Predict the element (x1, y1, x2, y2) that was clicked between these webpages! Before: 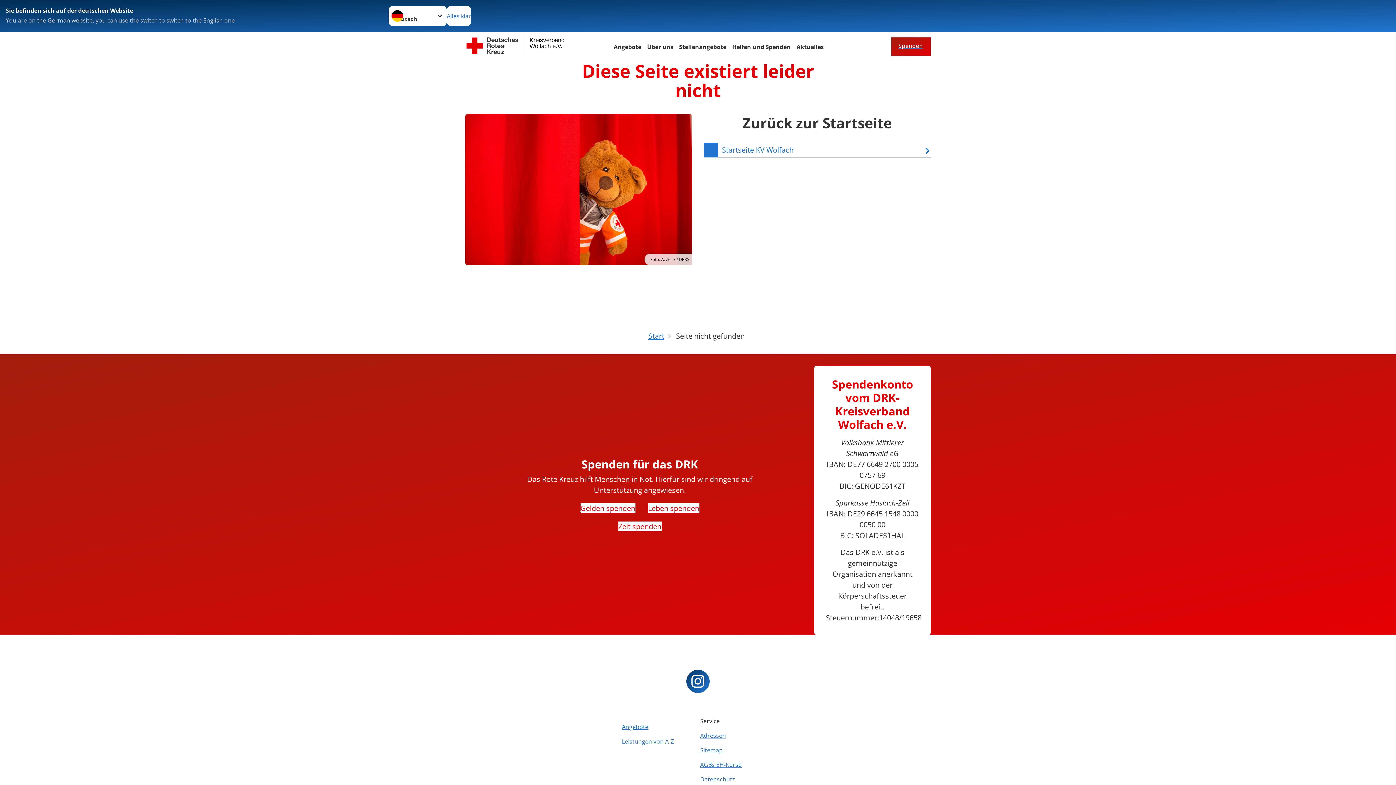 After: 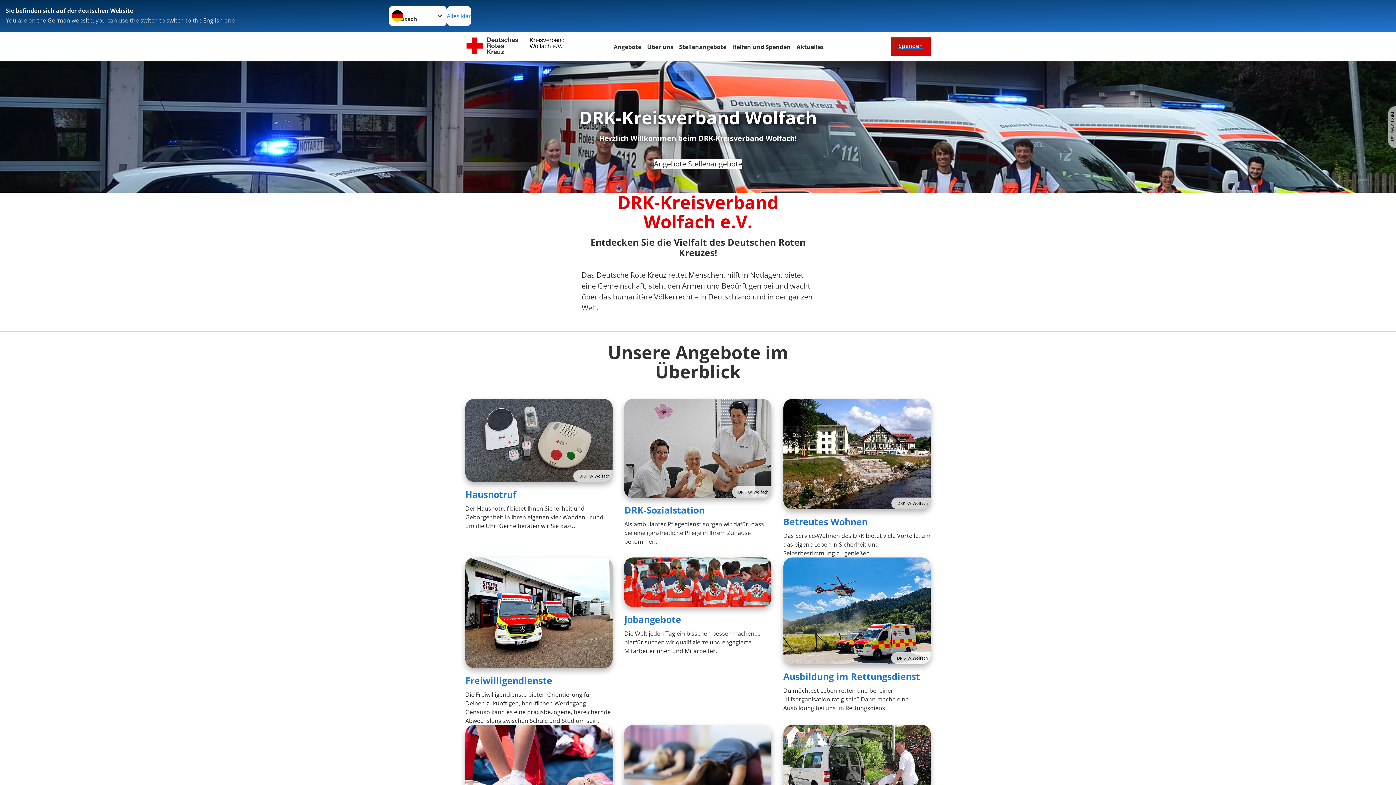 Action: bbox: (465, 34, 610, 58) label: Wolfach e.V.
Kreisverband